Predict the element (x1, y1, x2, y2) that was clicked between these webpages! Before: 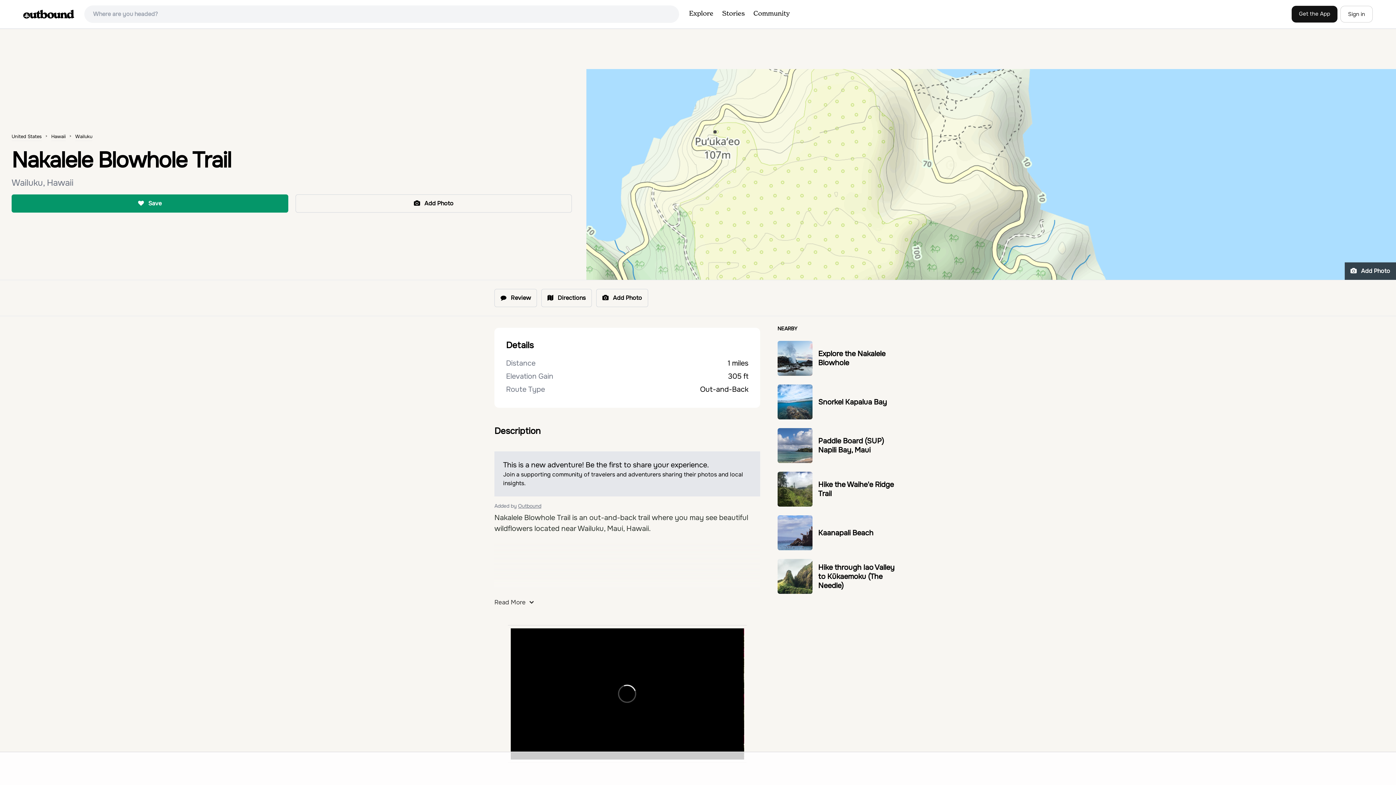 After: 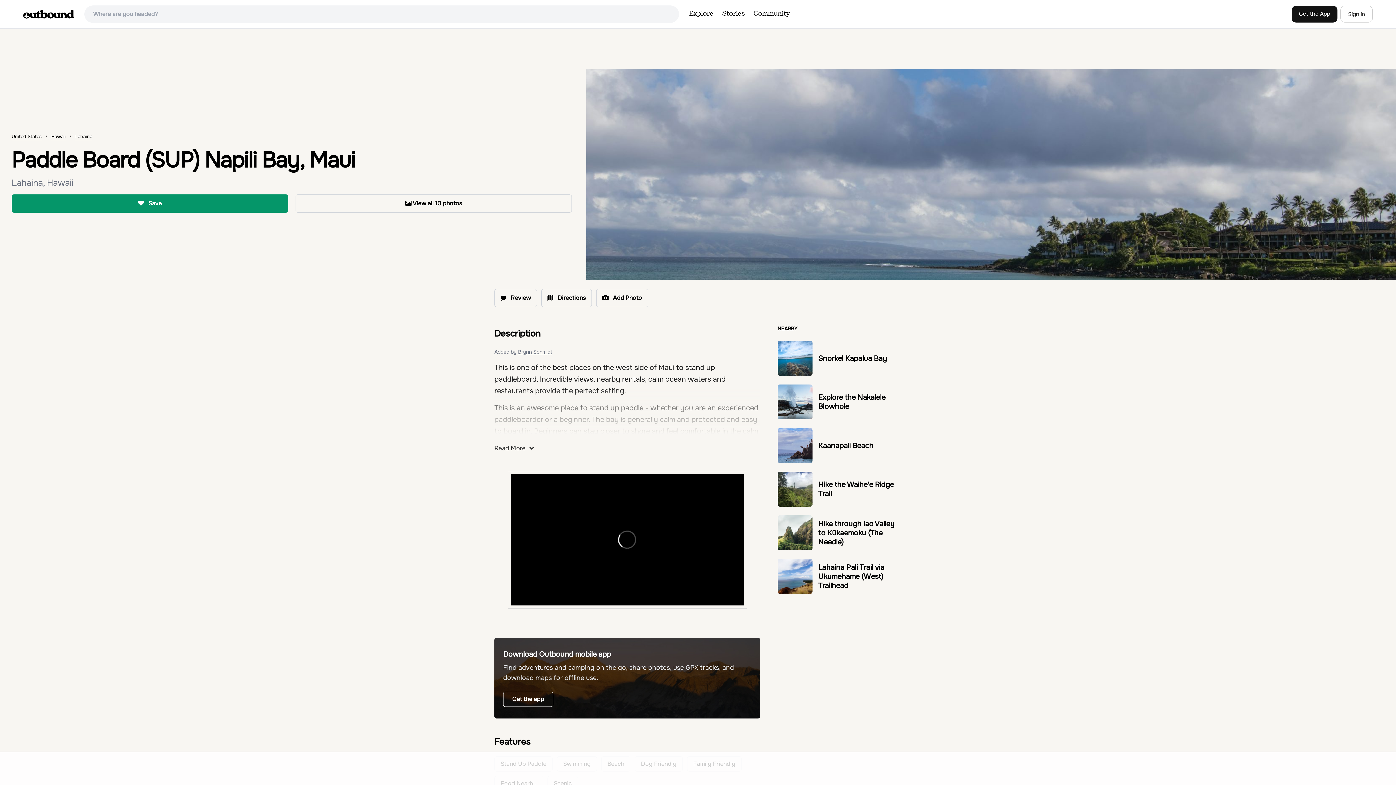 Action: label: Paddle Board (SUP) Napili Bay, Maui bbox: (818, 436, 884, 454)